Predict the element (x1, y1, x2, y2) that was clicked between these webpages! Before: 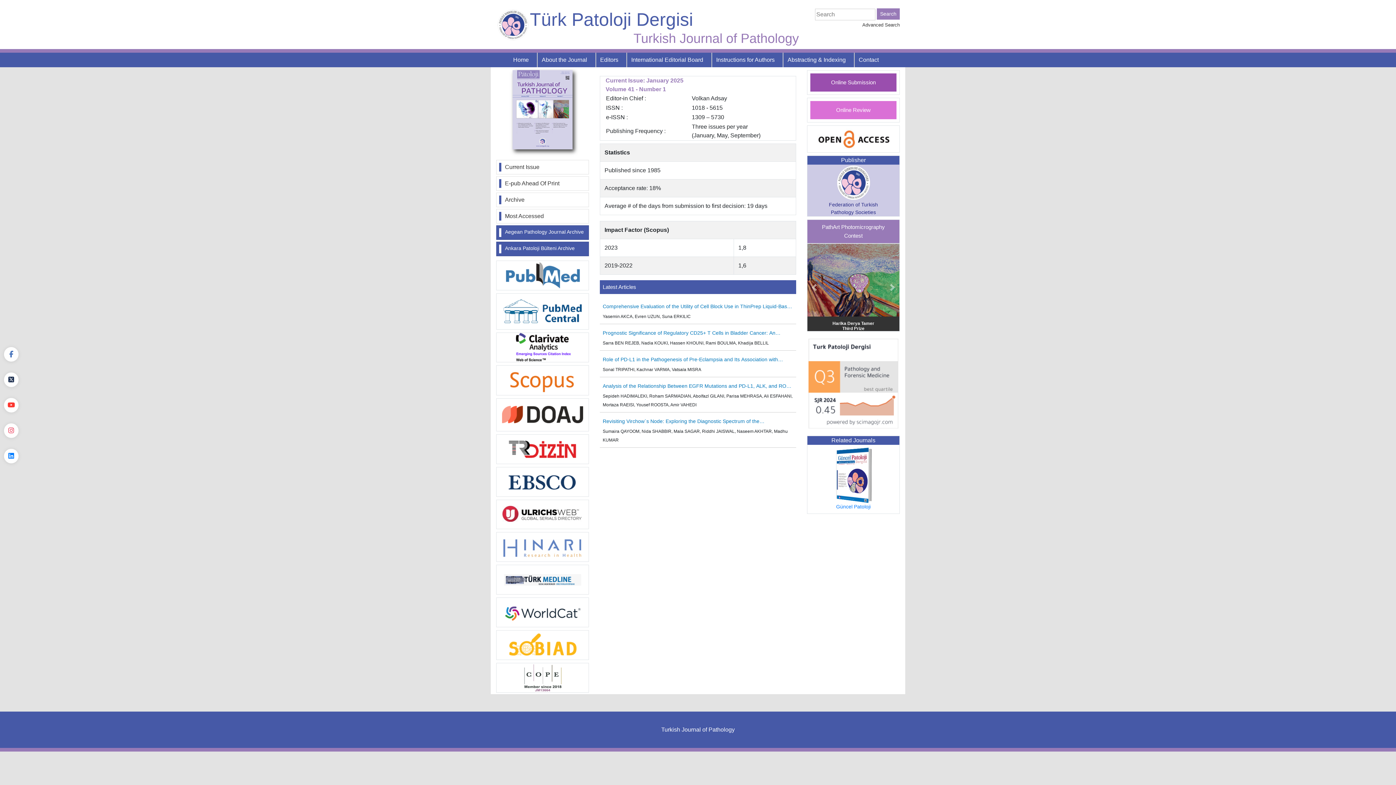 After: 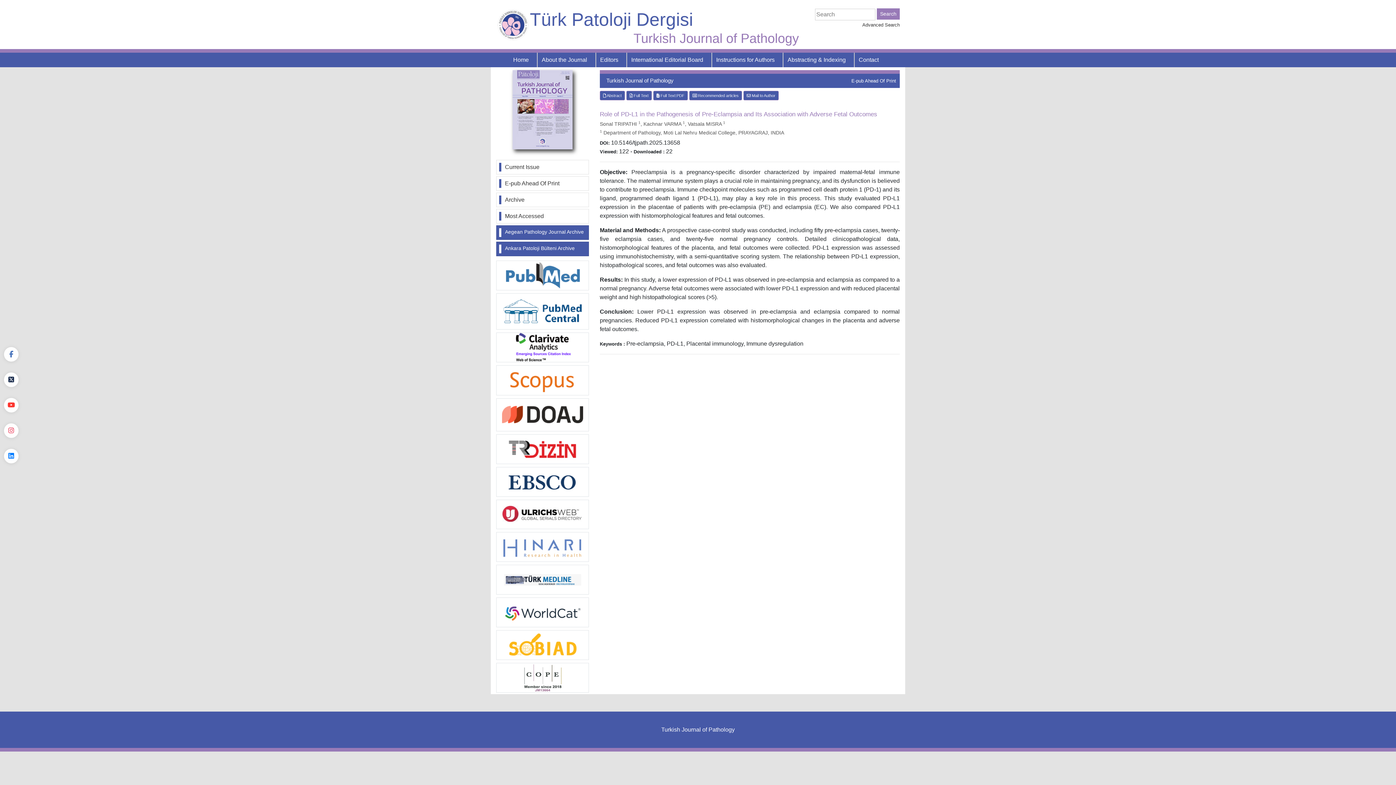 Action: label: Role of PD-L1 in the Pathogenesis of Pre-Eclampsia and Its Association with Adverse Fetal Outcomes bbox: (602, 356, 793, 362)